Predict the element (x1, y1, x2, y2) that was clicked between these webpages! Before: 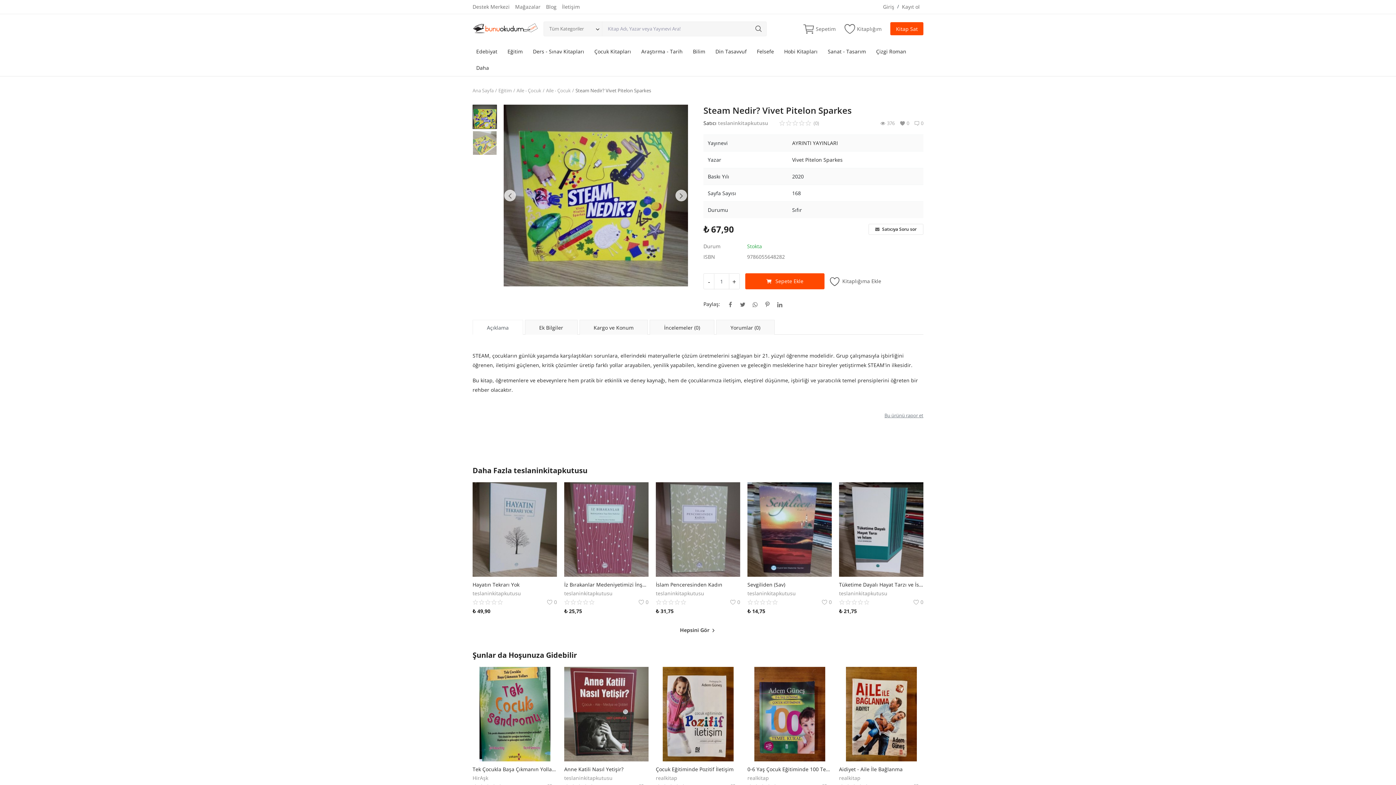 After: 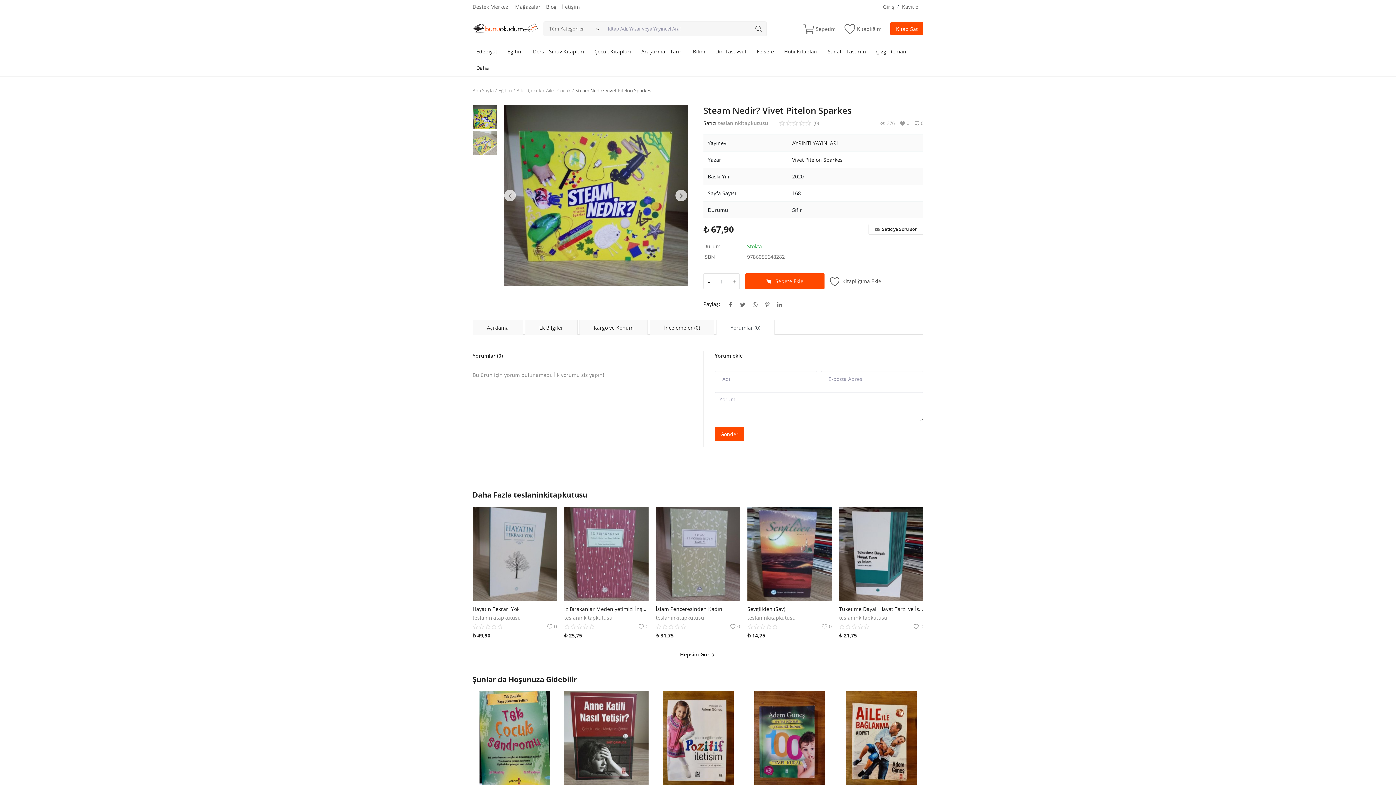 Action: label: Yorumlar (0) bbox: (716, 320, 774, 334)